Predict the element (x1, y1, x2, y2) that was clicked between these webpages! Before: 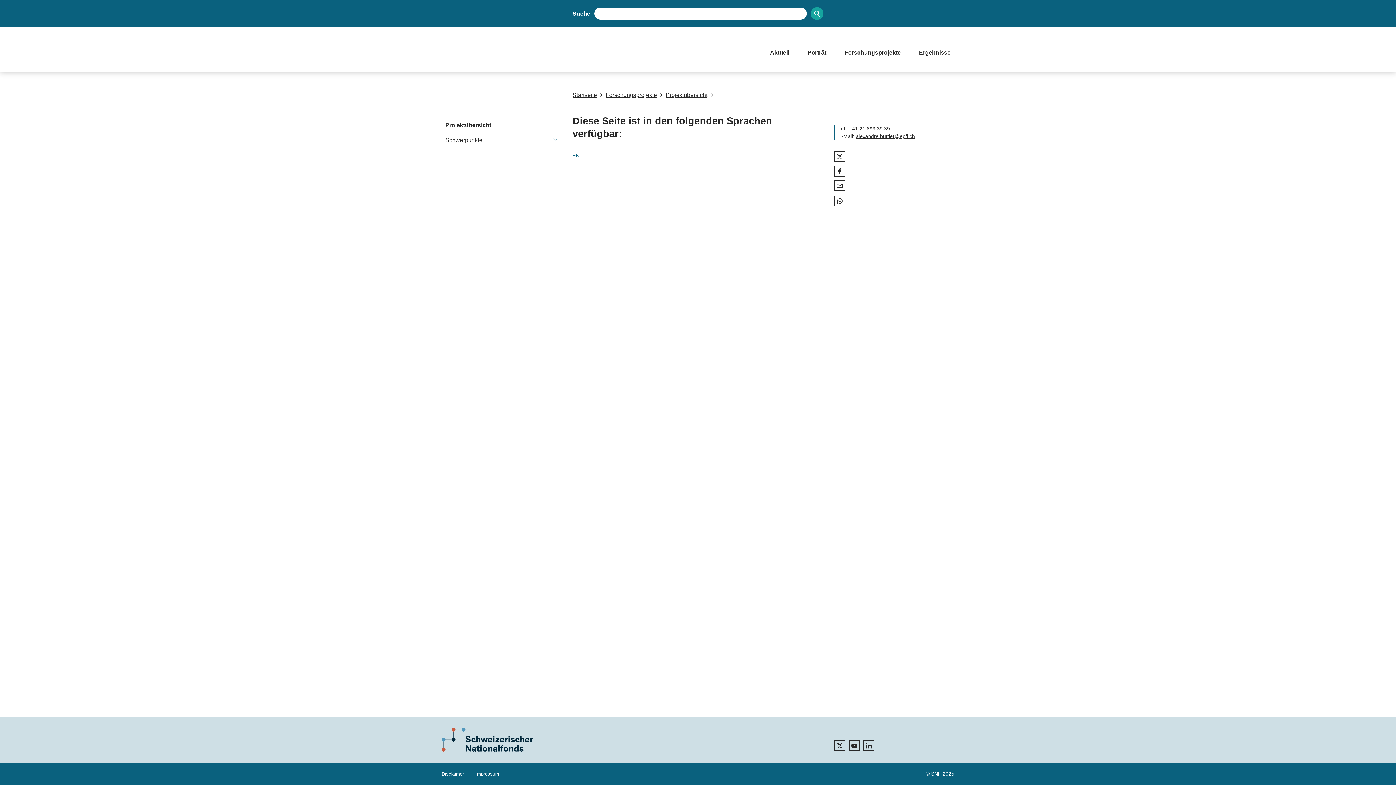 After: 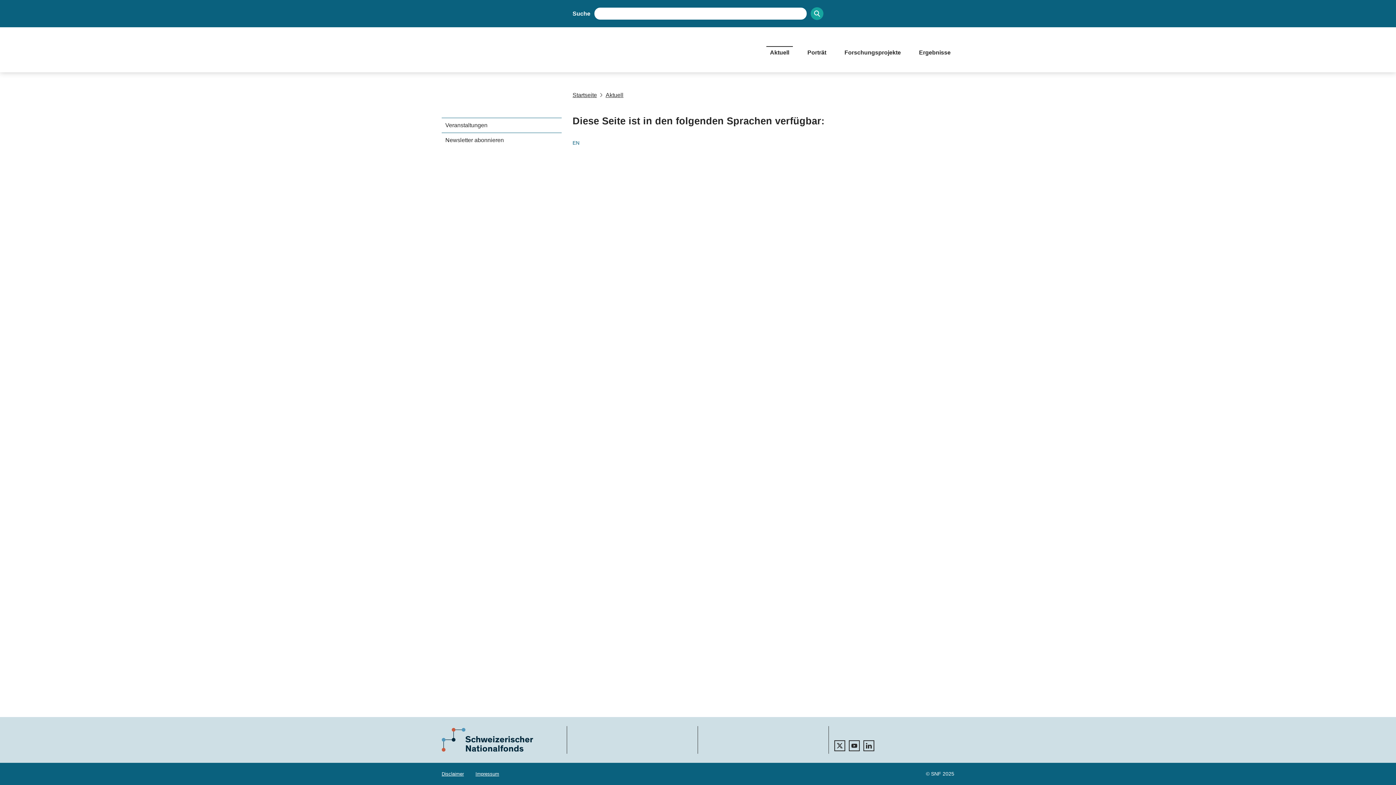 Action: bbox: (766, 46, 793, 57) label: Aktuell